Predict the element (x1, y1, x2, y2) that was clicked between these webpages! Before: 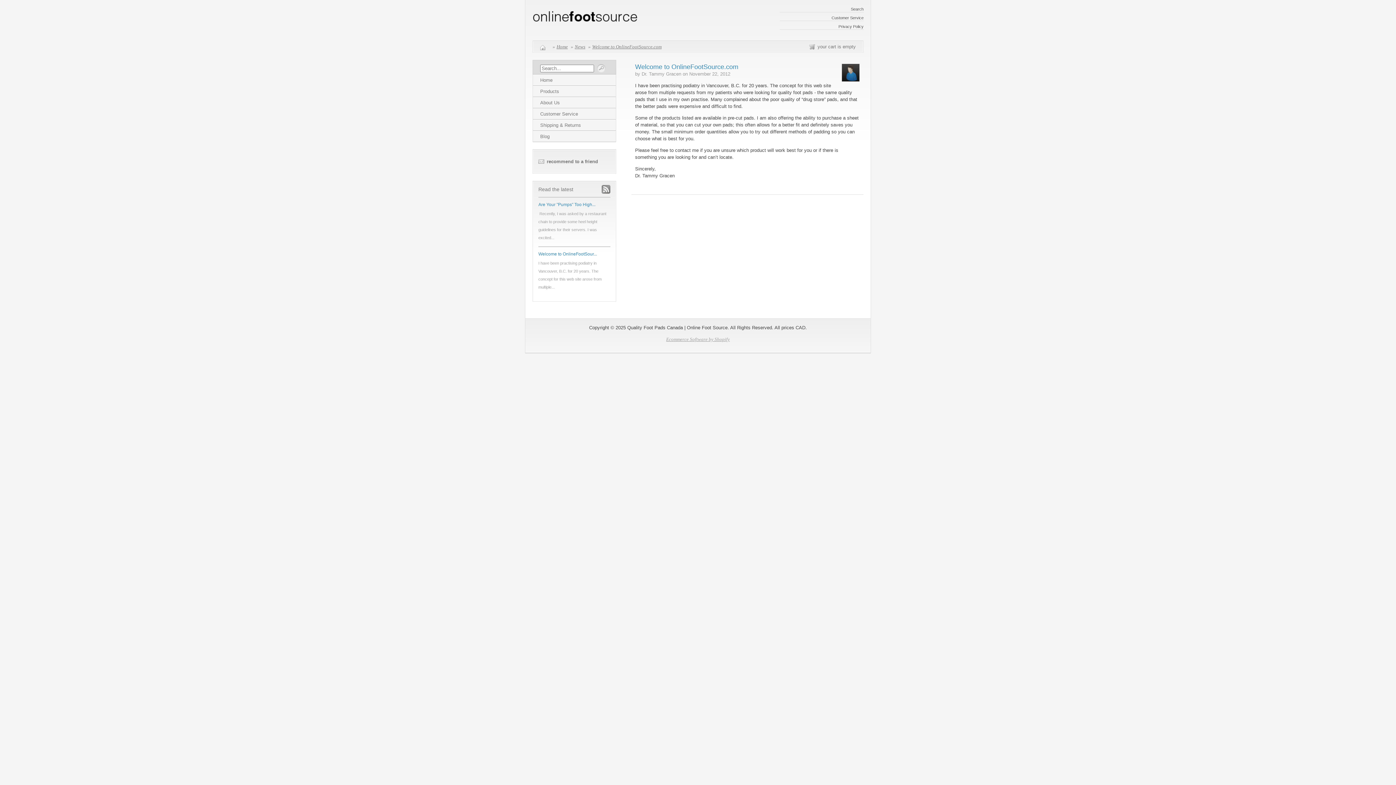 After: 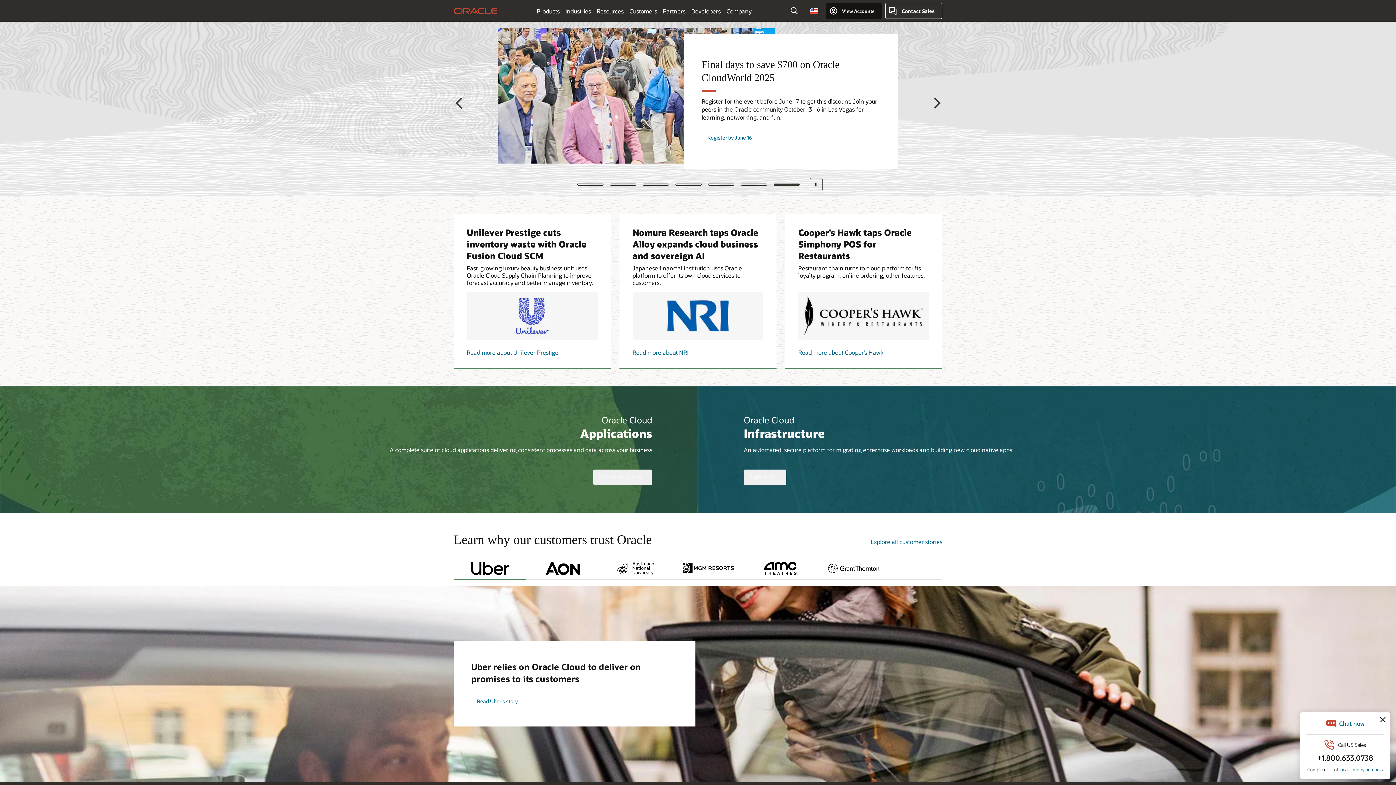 Action: label: recommend to a friend bbox: (538, 156, 598, 166)